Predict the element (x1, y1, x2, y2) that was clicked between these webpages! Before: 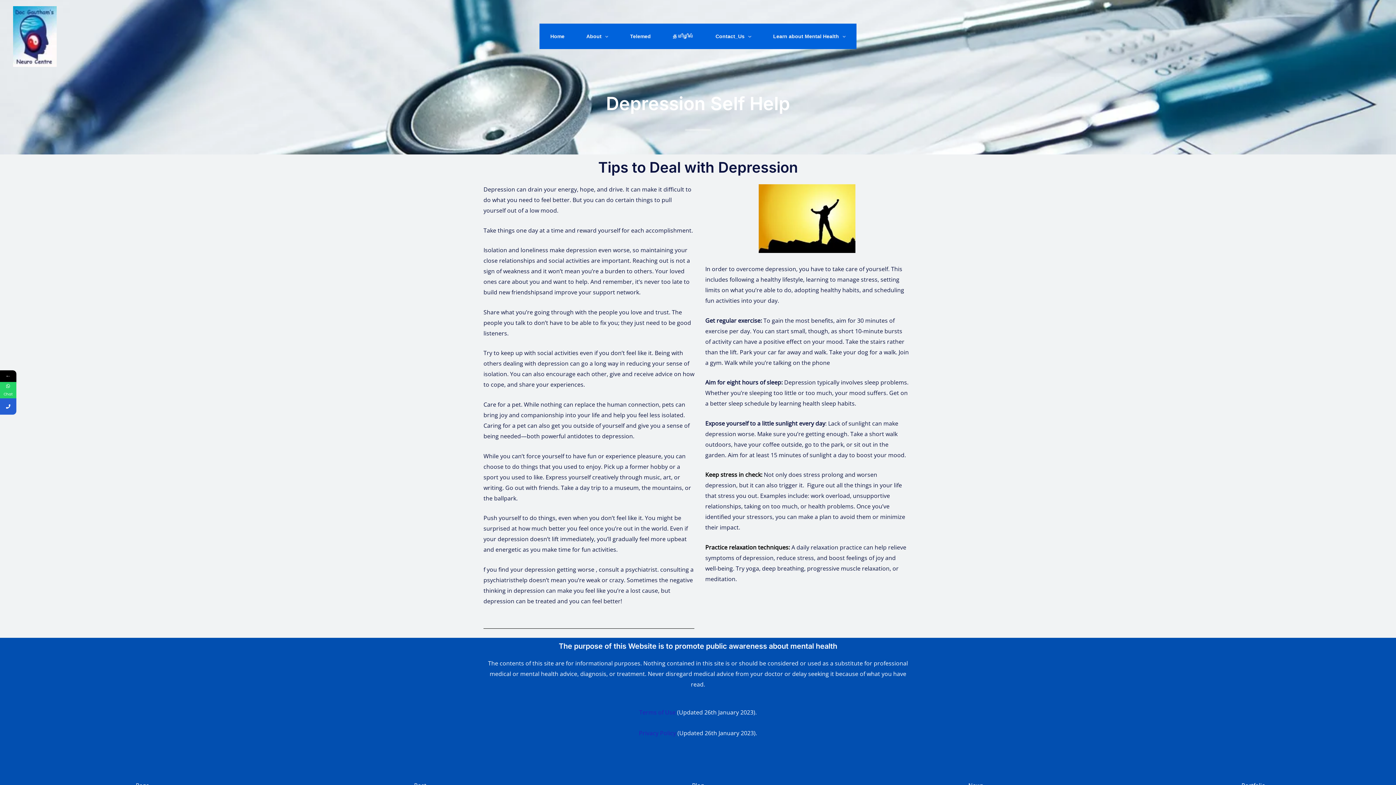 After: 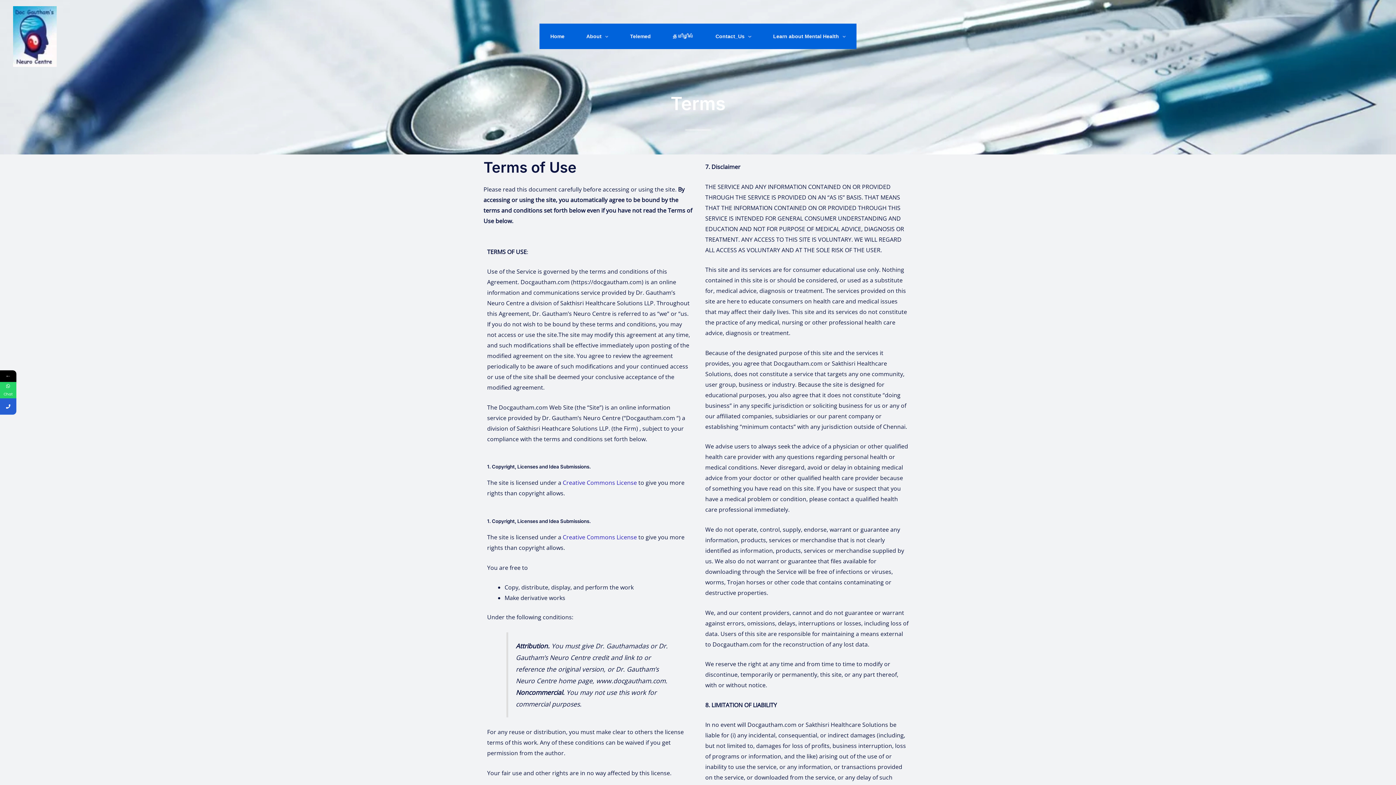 Action: label: Terms of Use bbox: (639, 708, 675, 716)